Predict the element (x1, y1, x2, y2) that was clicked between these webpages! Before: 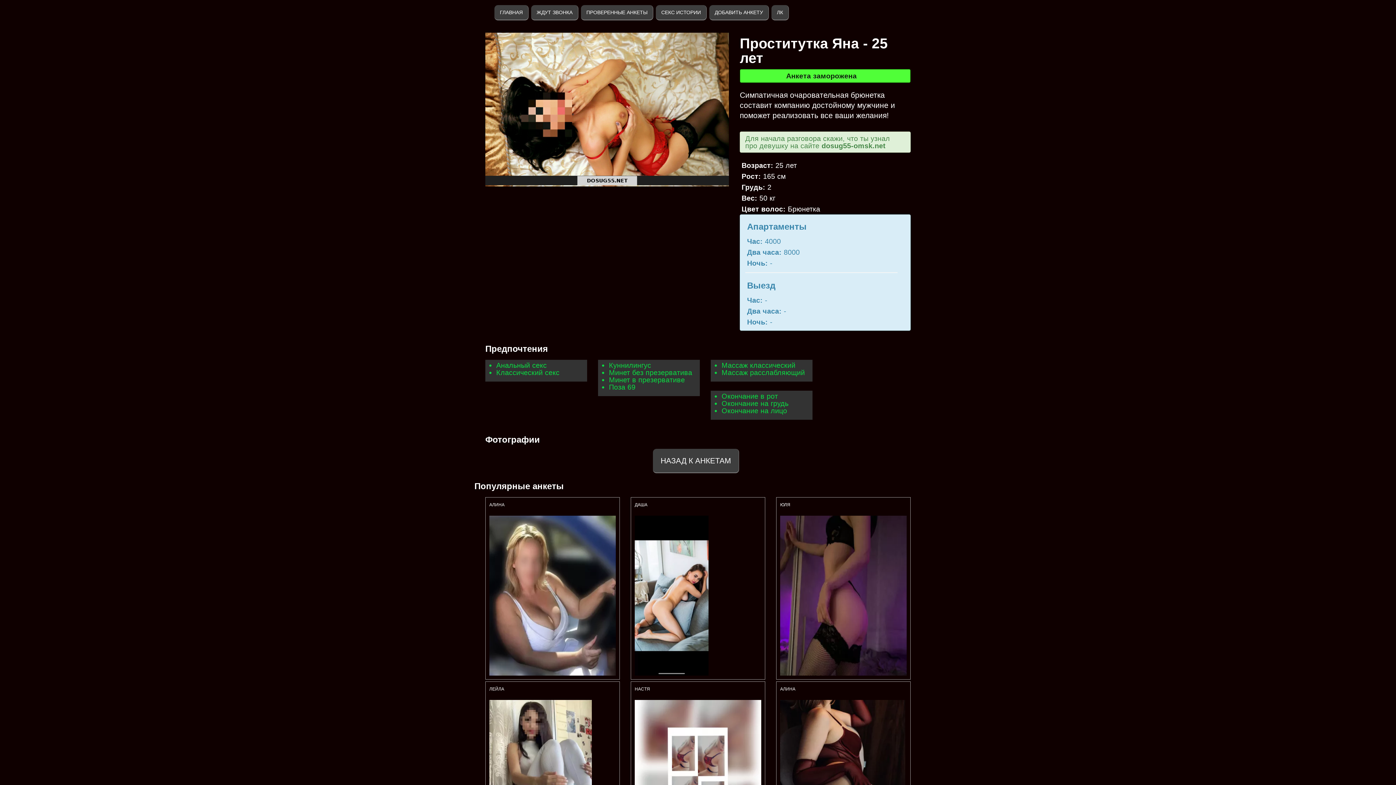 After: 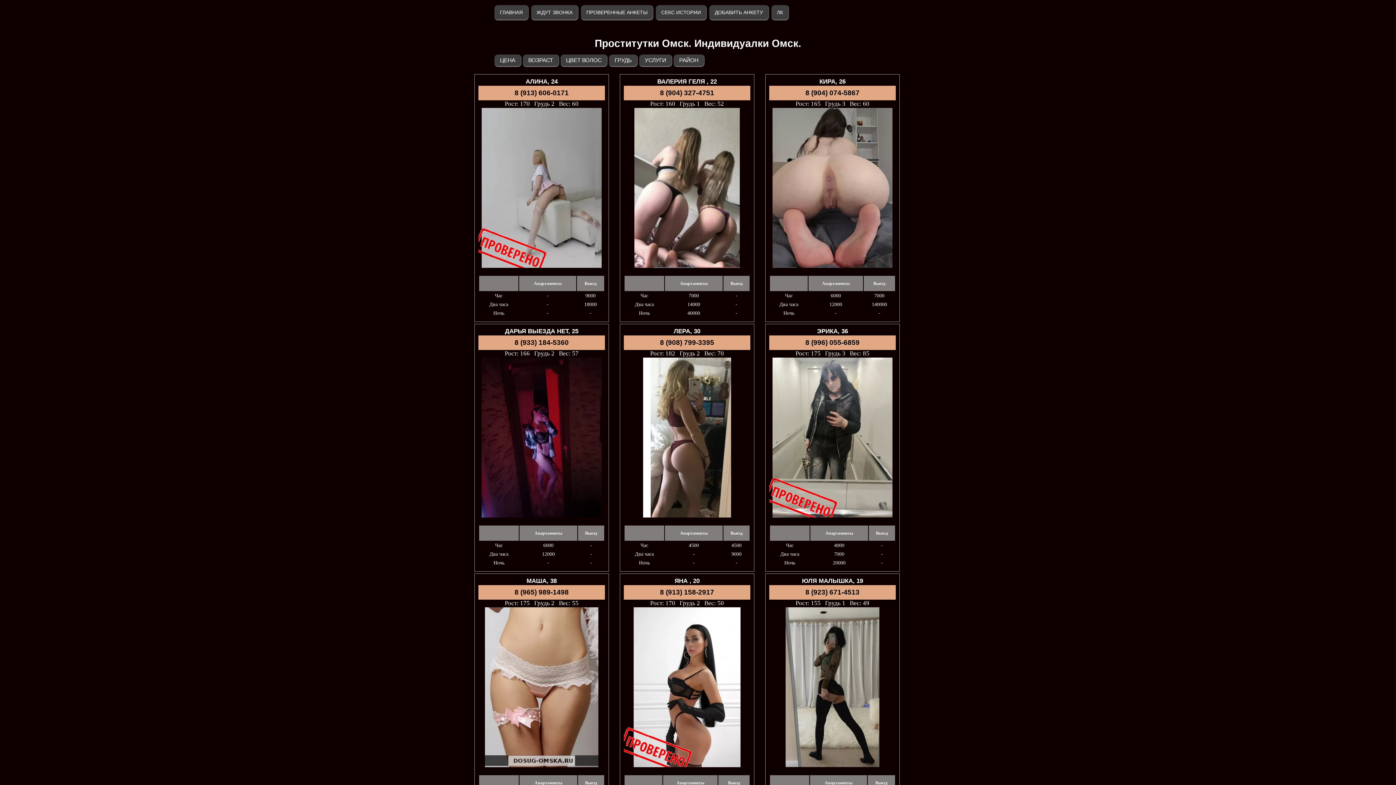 Action: label: НАЗАД К АНКЕТАМ bbox: (653, 448, 739, 473)